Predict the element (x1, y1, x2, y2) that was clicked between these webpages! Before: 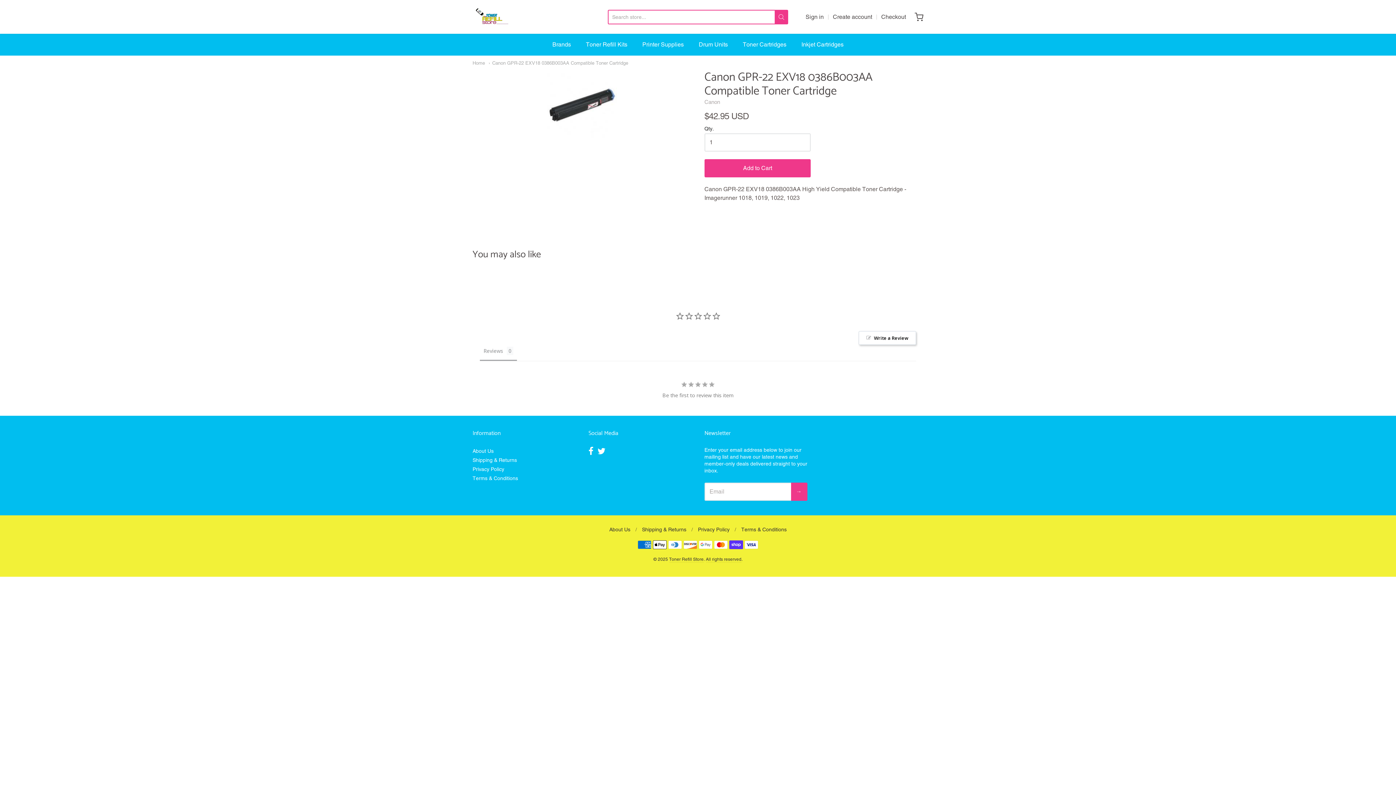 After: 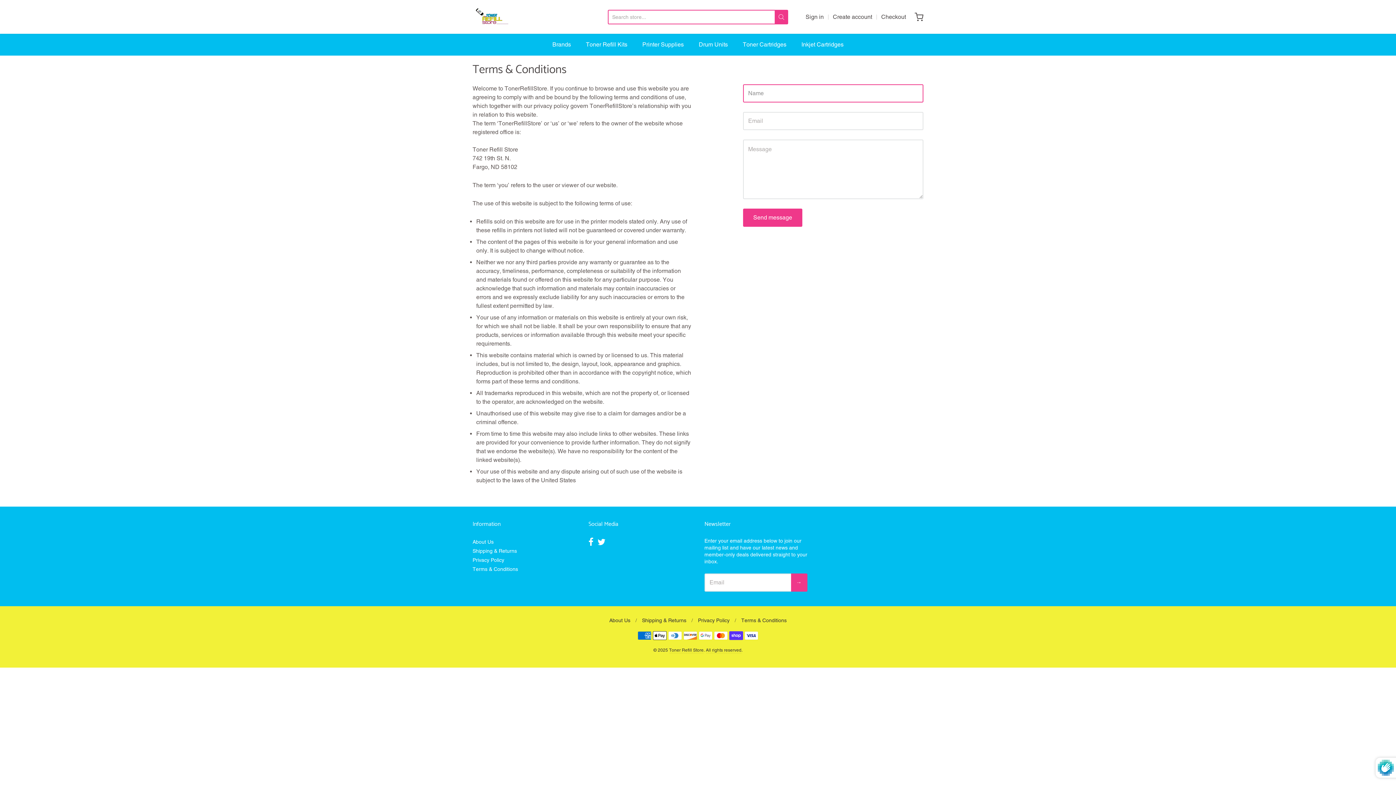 Action: label: Terms & Conditions bbox: (472, 474, 575, 483)